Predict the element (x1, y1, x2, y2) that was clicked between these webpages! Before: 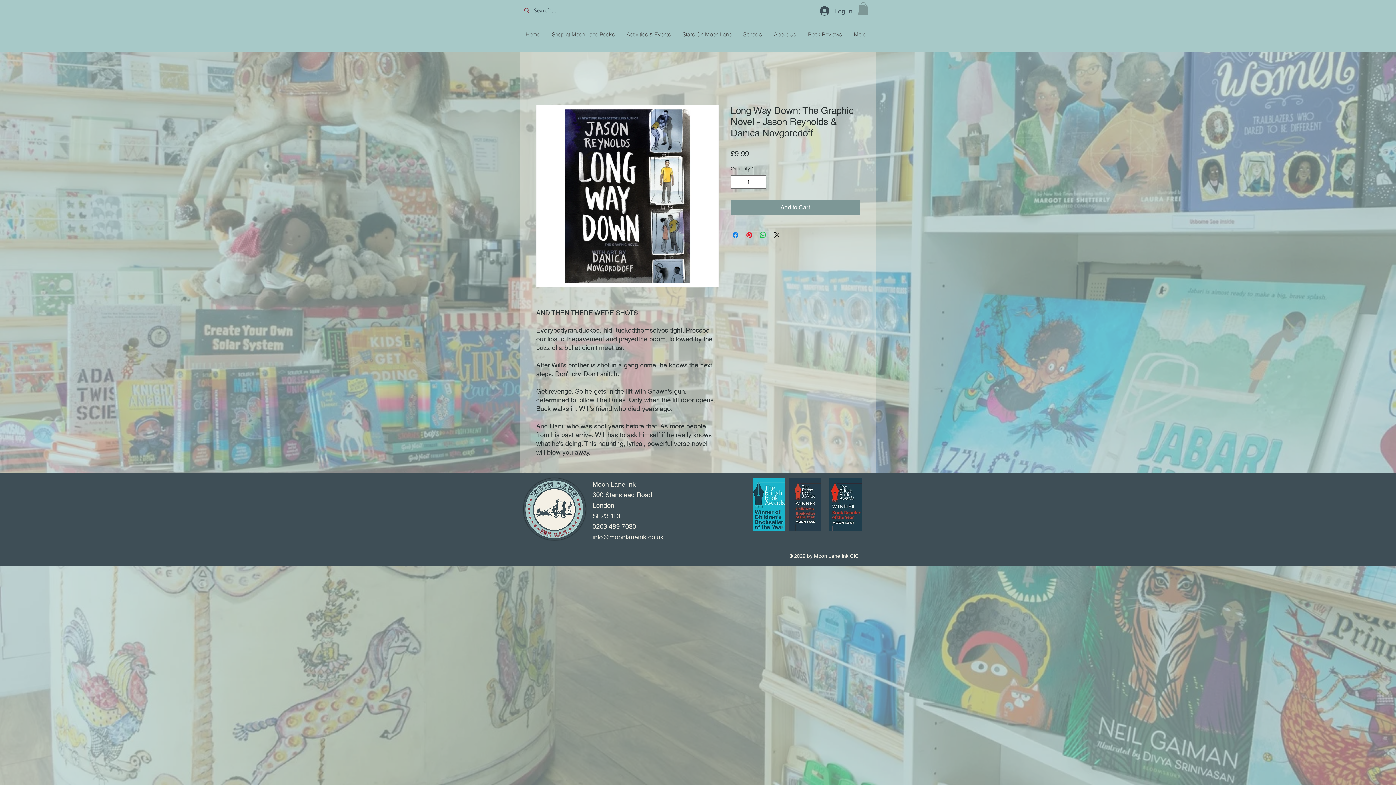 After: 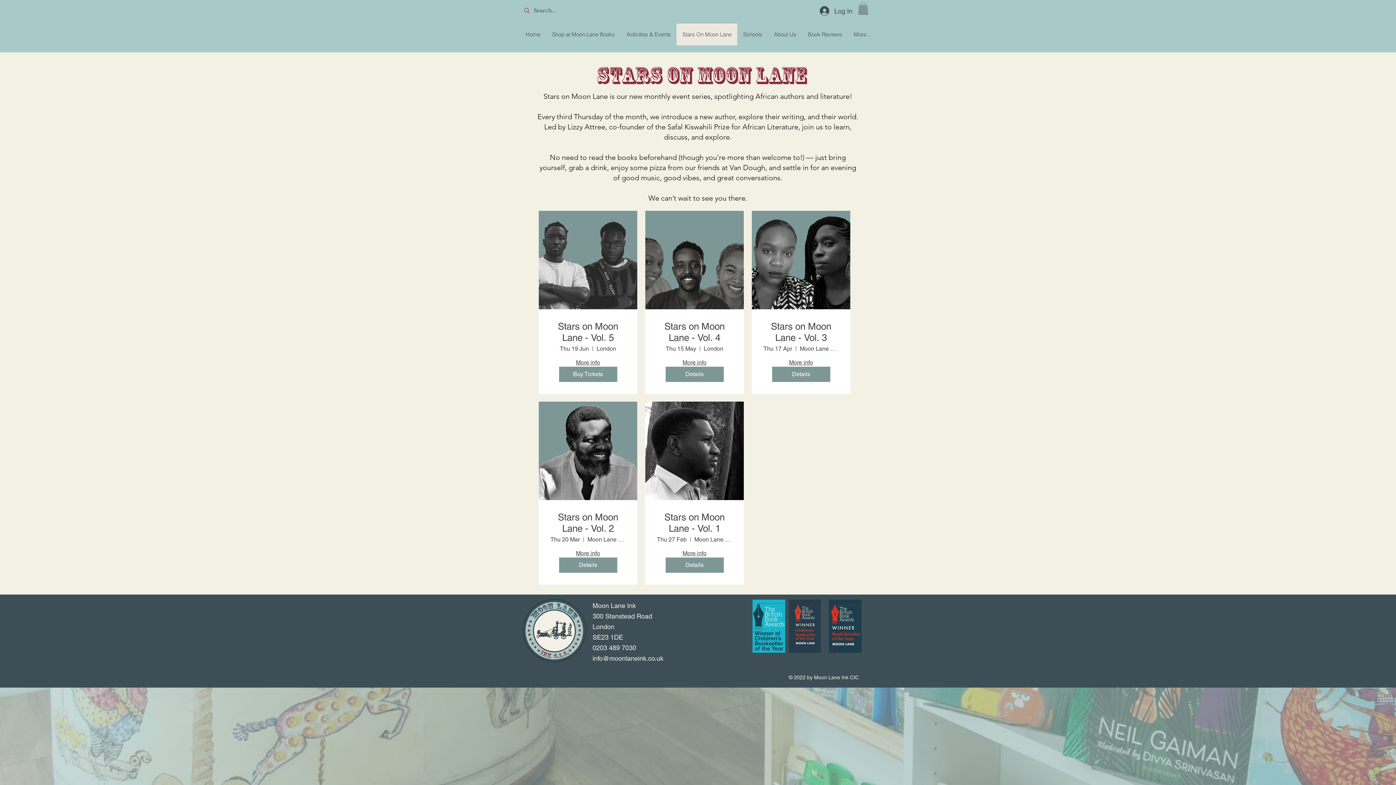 Action: bbox: (676, 23, 737, 45) label: Stars On Moon Lane